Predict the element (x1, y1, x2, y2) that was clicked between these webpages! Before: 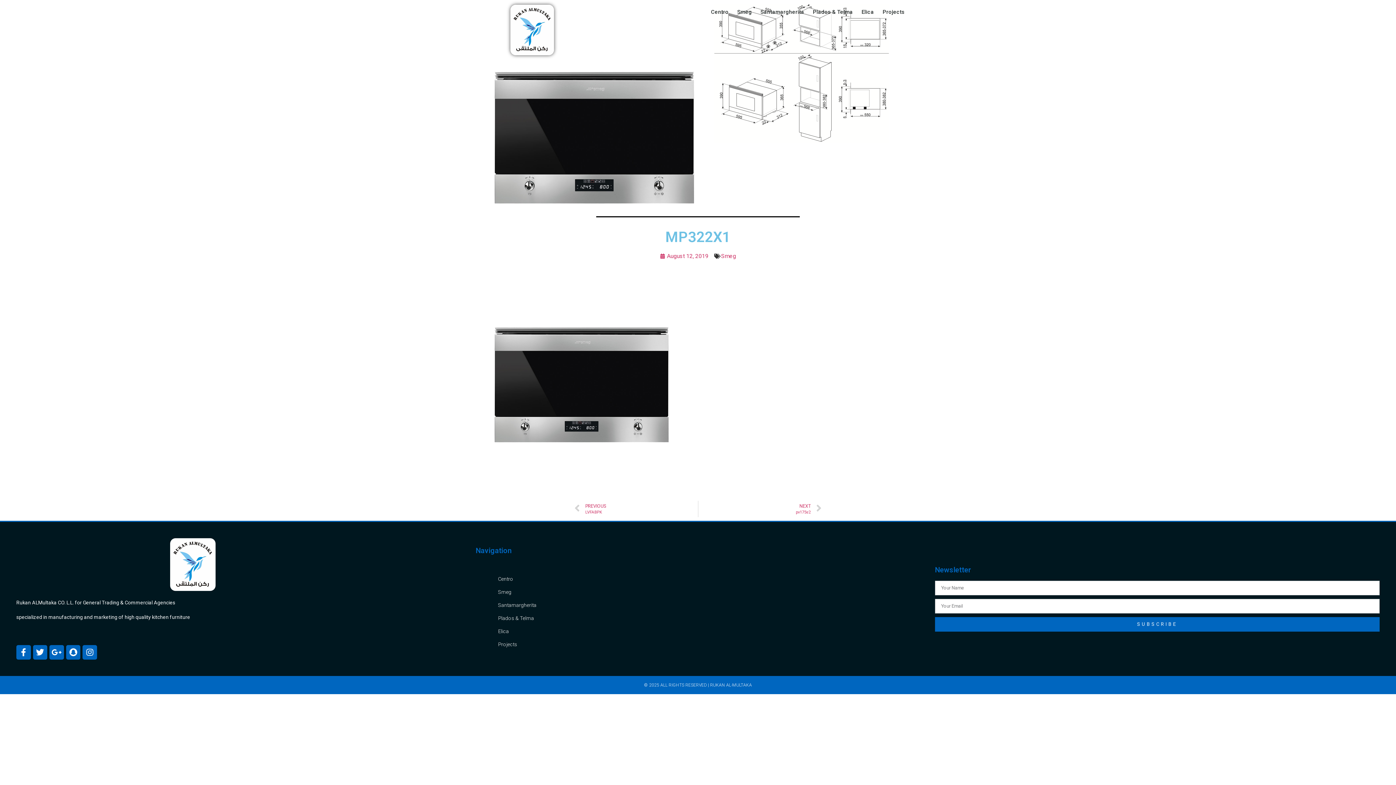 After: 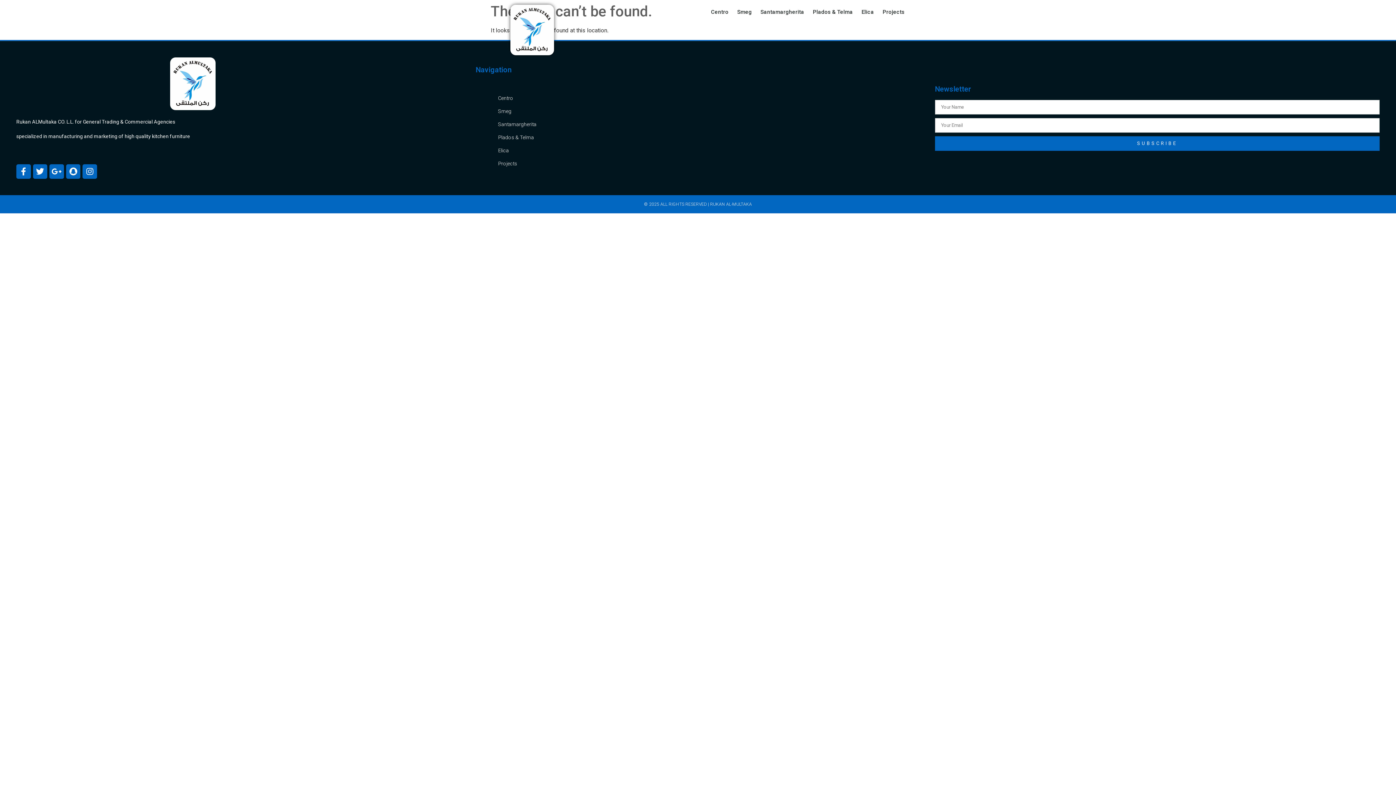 Action: label: August 12, 2019 bbox: (660, 252, 708, 260)